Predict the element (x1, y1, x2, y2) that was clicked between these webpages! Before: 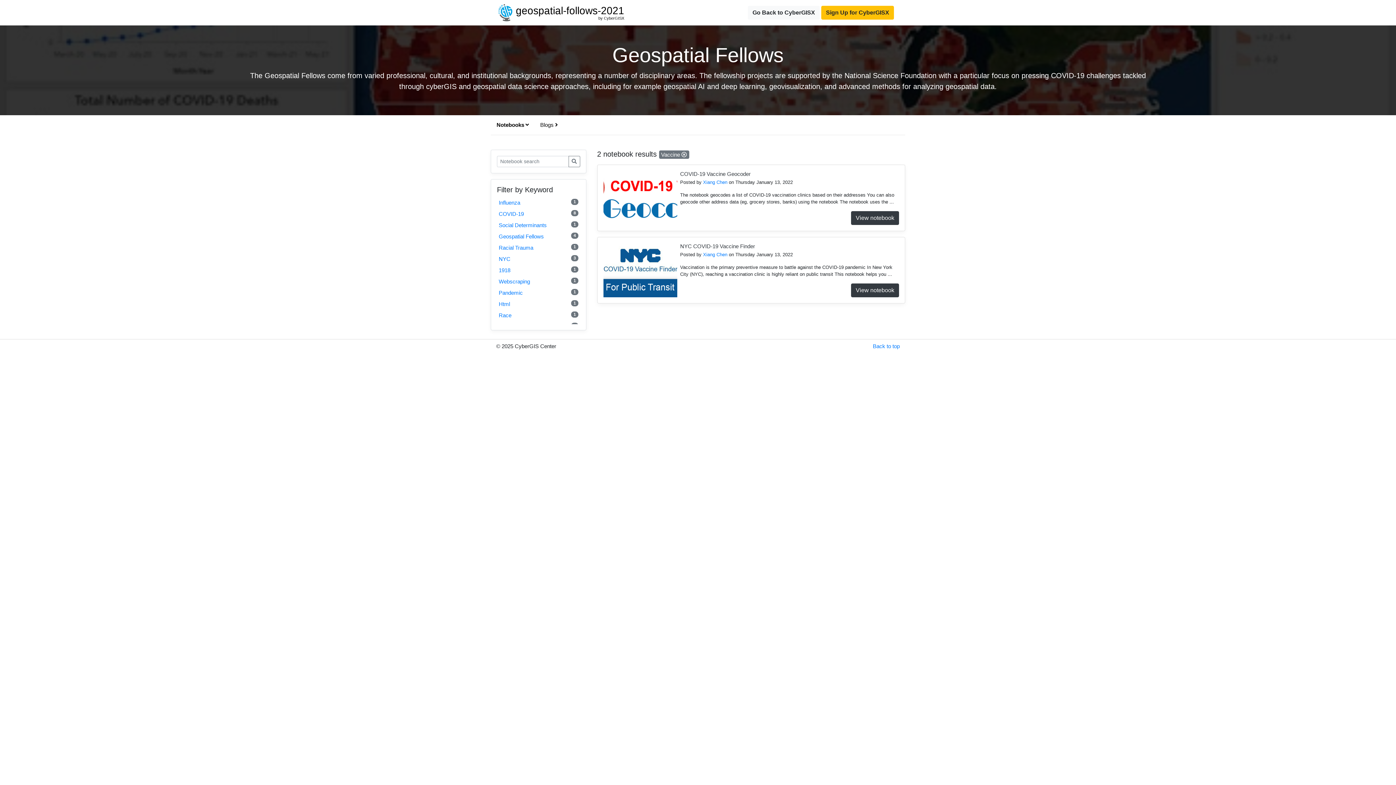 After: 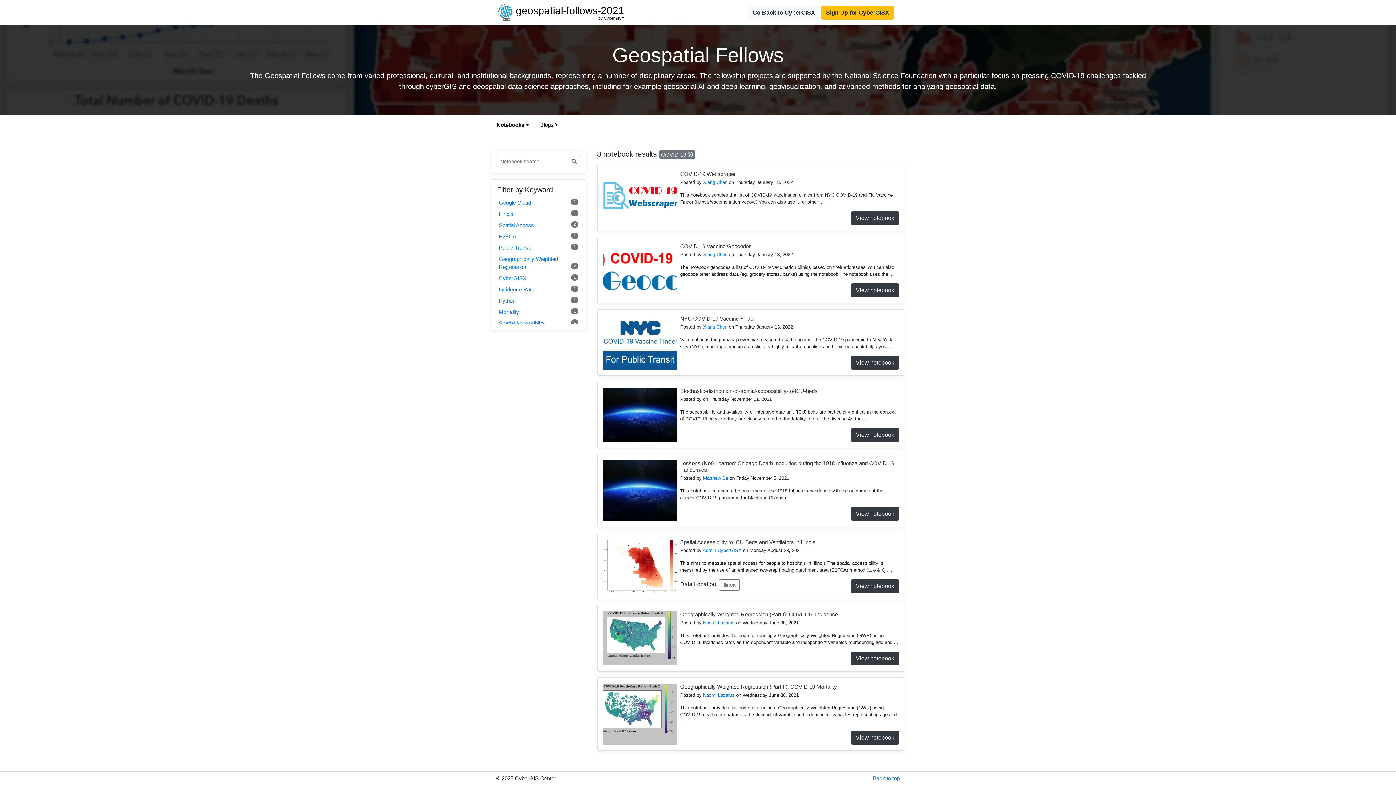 Action: label: COVID-19
8 bbox: (498, 210, 578, 218)